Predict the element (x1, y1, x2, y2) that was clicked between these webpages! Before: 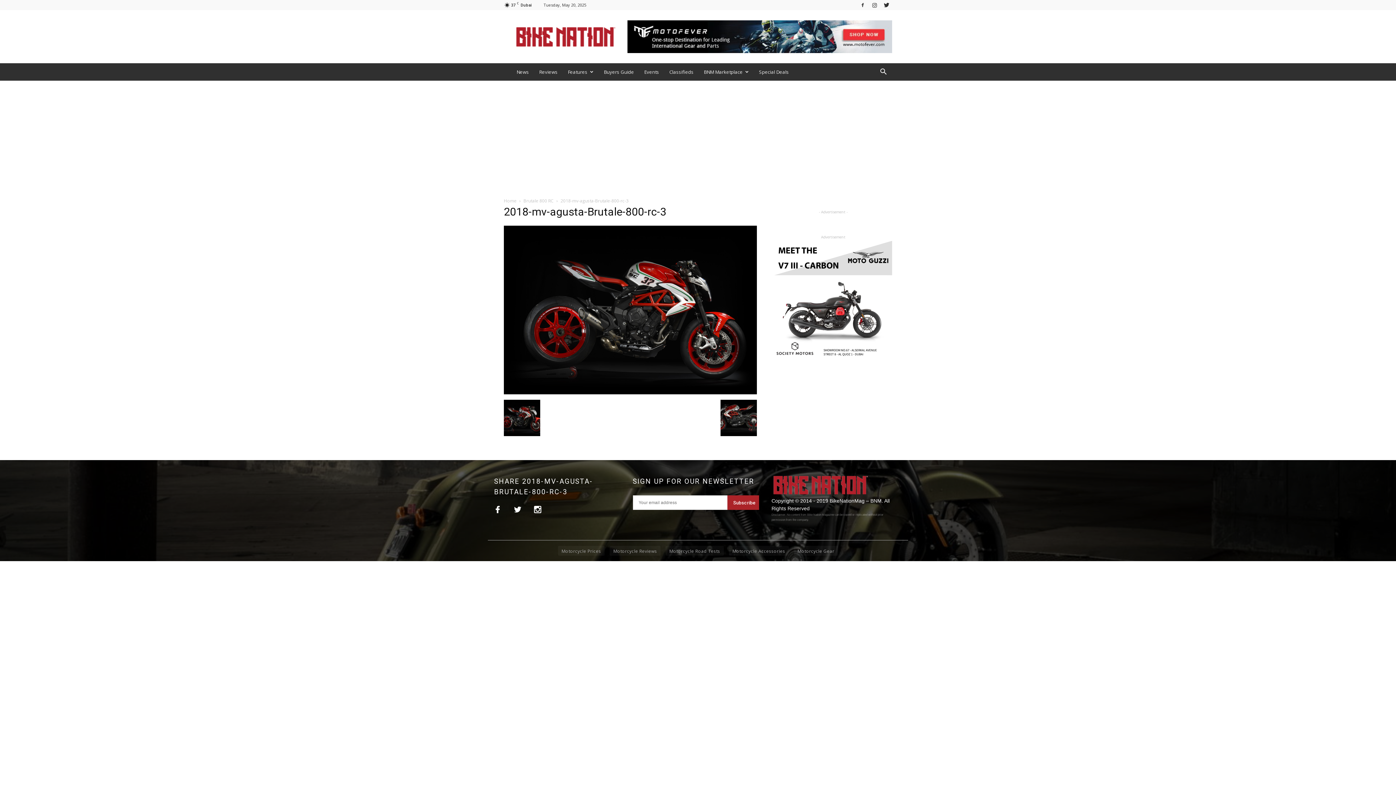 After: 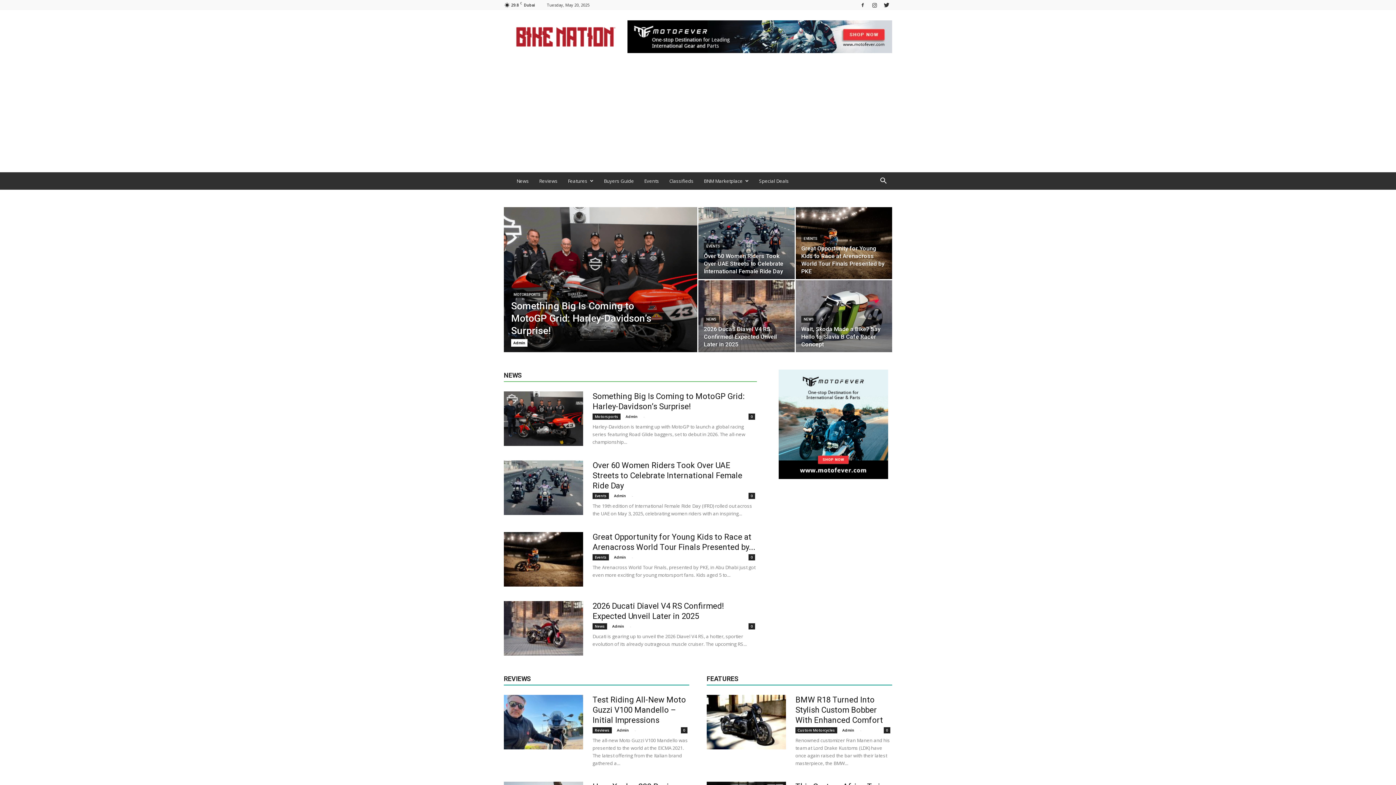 Action: bbox: (771, 490, 869, 497)